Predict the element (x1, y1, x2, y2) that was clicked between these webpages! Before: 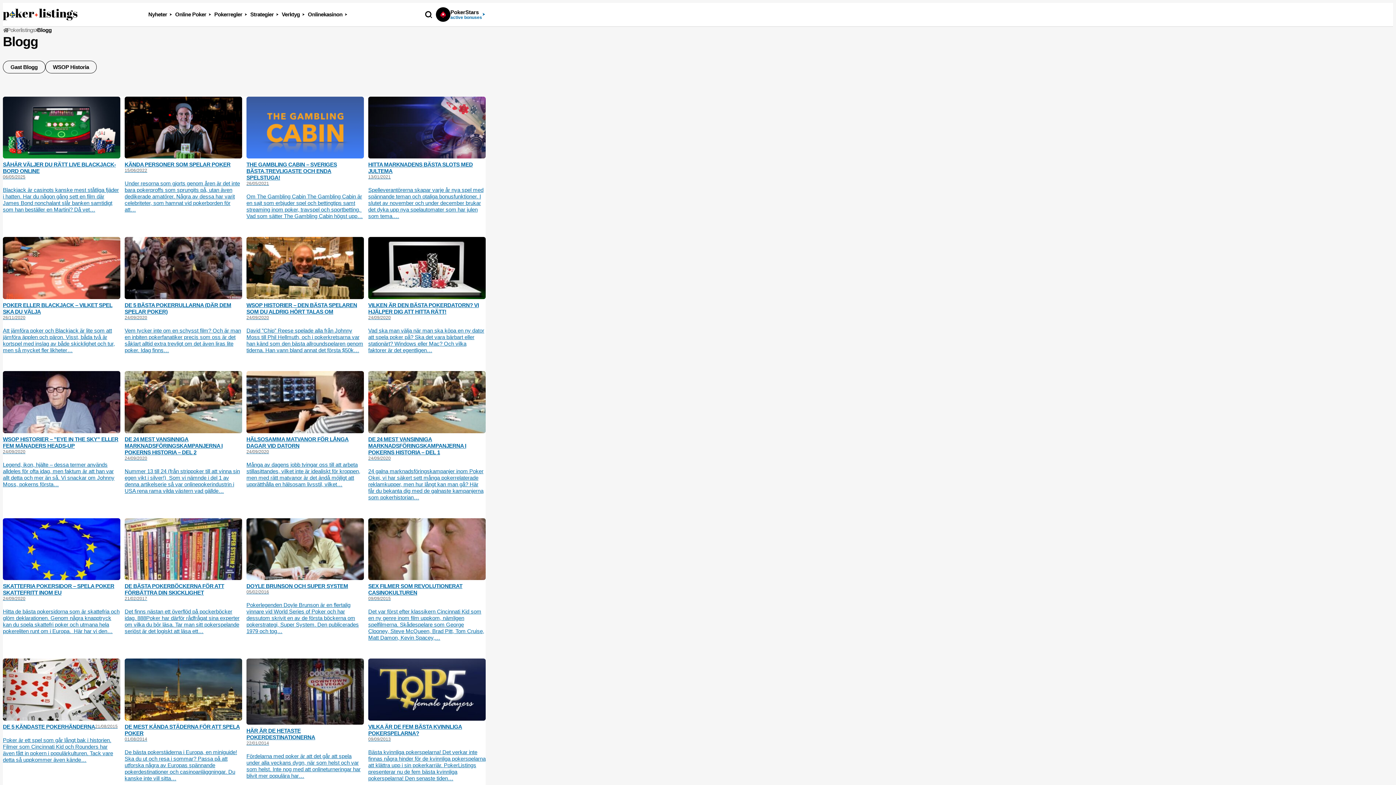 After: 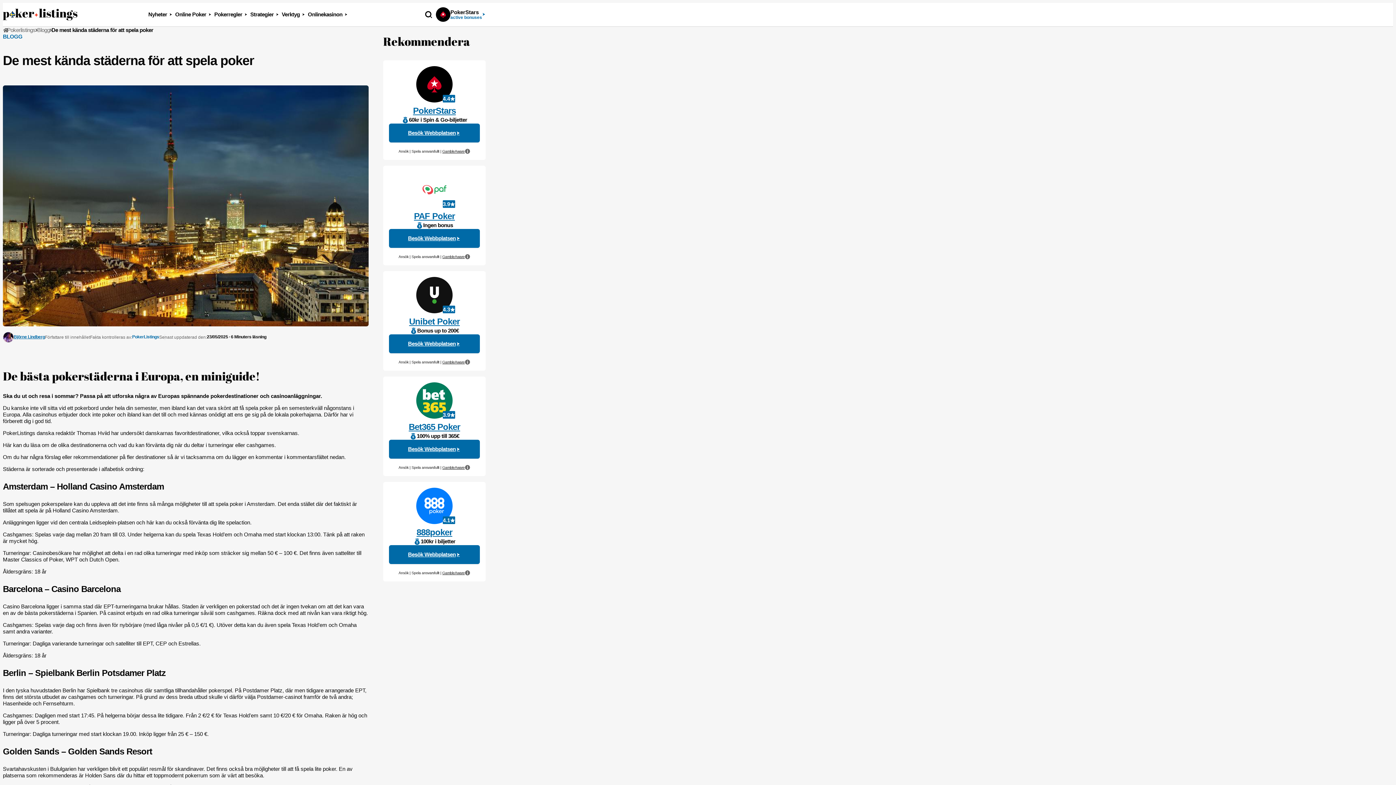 Action: label: DE MEST KÄNDA STÄDERNA FÖR ATT SPELA POKER
01/08/2014

De bästa pokerstäderna i Europa, en miniguide! Ska du ut och resa i sommar? Passa på att utforska några av Europas spännande pokerdestinationer och casinoanläggningar. Du kanske inte vill sitta… bbox: (124, 658, 242, 790)